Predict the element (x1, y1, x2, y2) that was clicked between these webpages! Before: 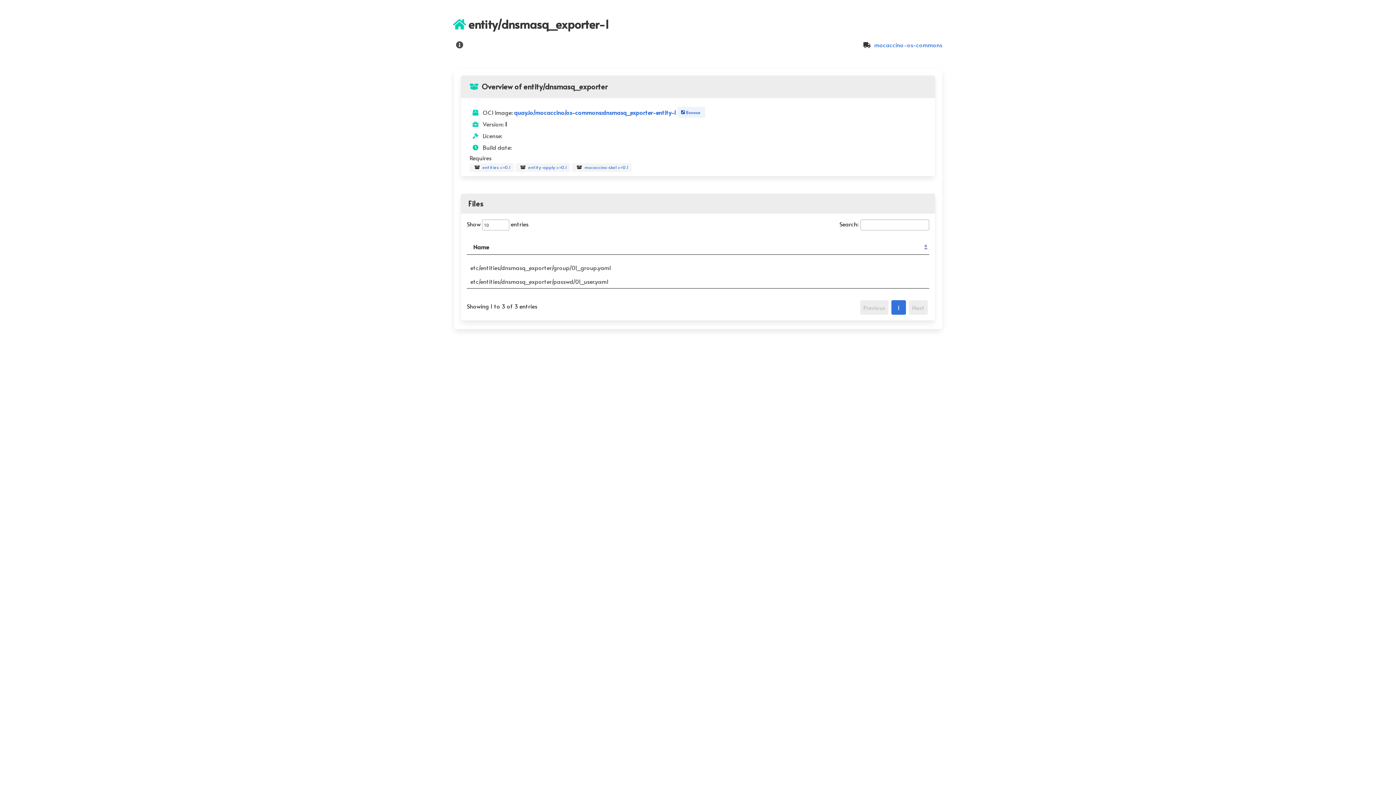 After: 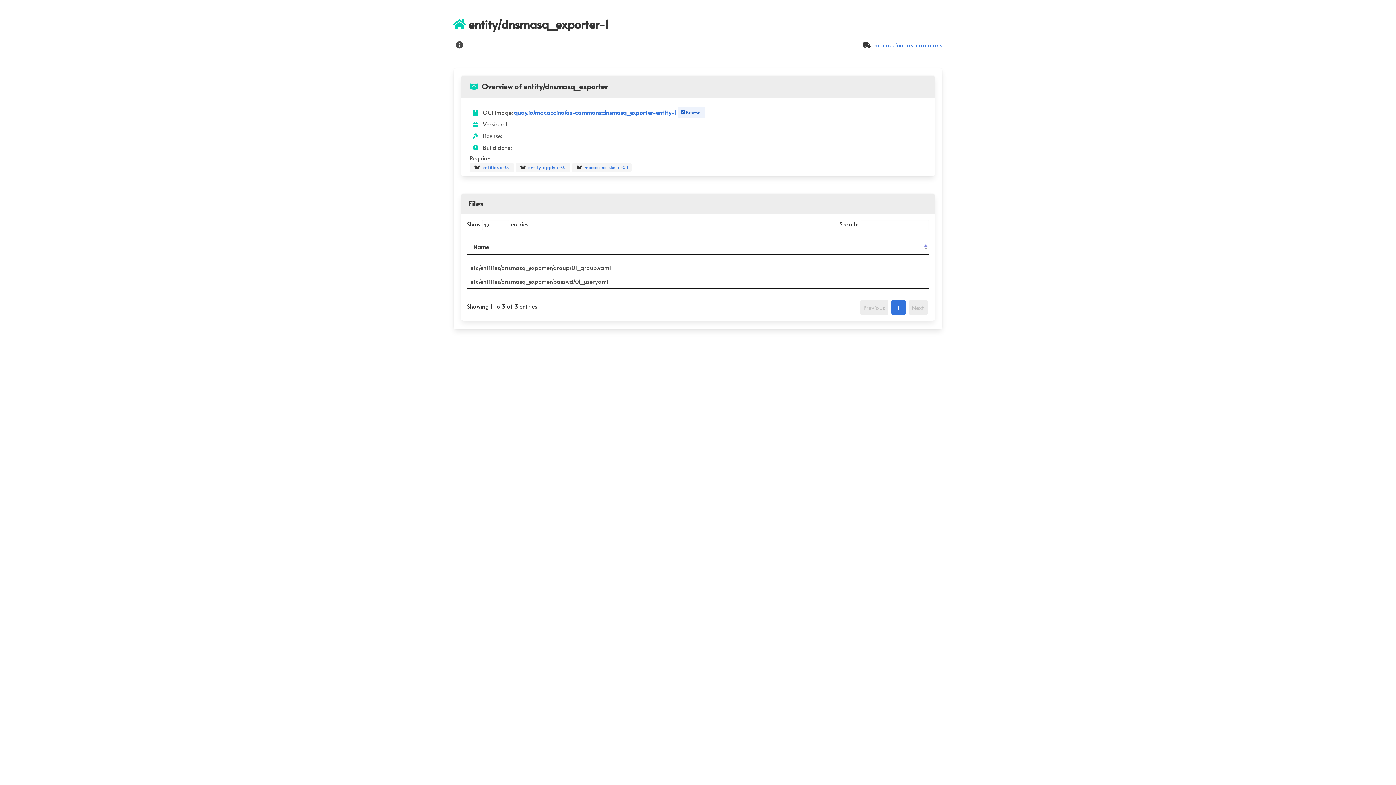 Action: bbox: (909, 300, 927, 314) label: Next